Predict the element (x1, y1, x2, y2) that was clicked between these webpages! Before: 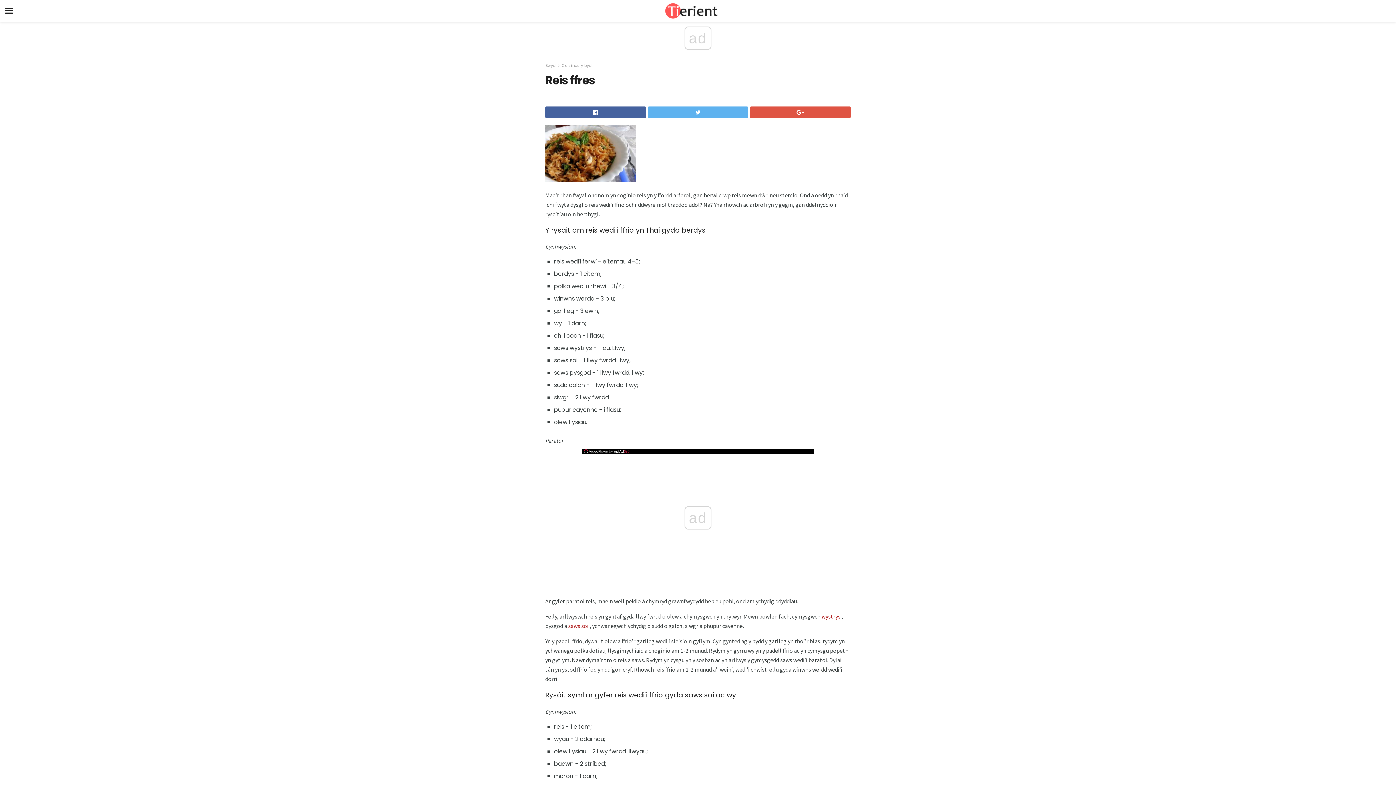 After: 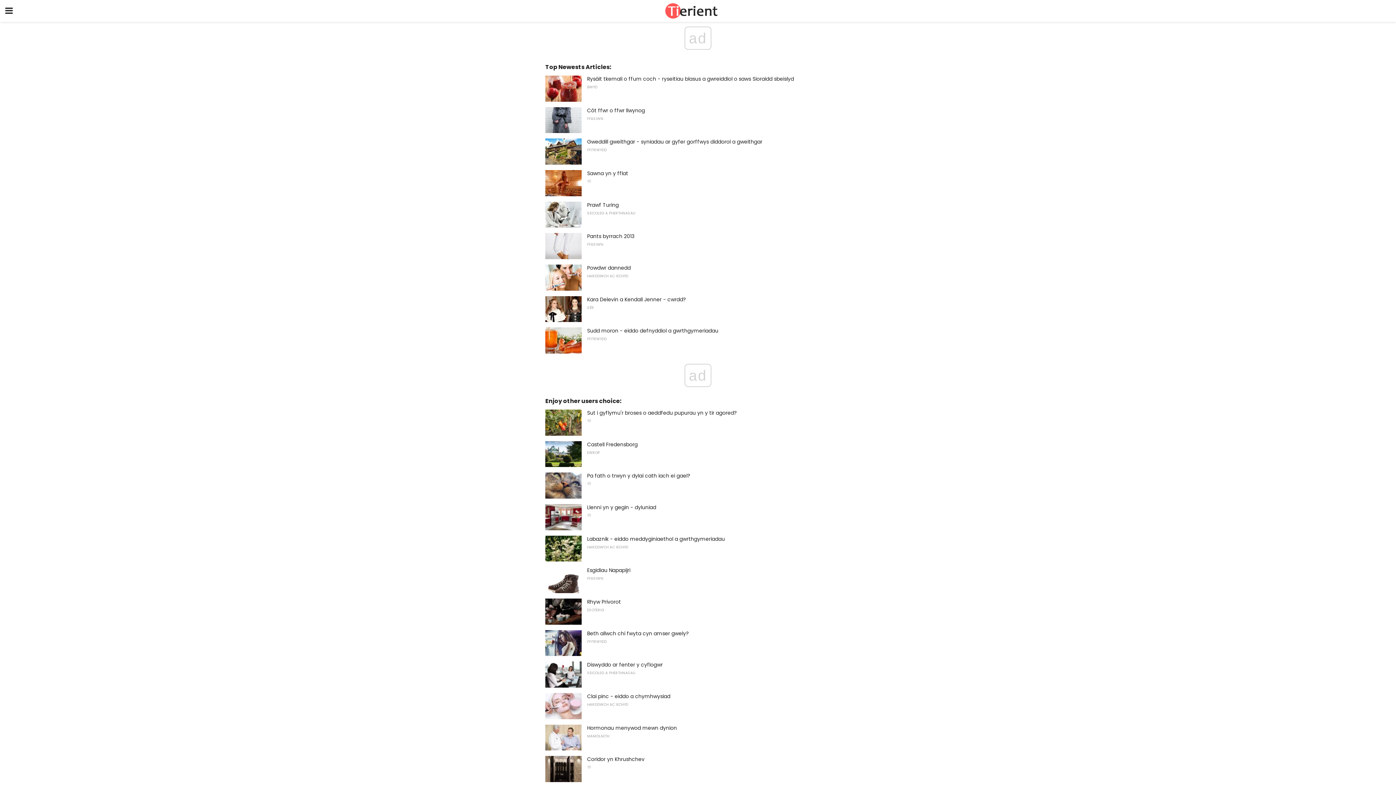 Action: bbox: (0, 0, 1396, 21)